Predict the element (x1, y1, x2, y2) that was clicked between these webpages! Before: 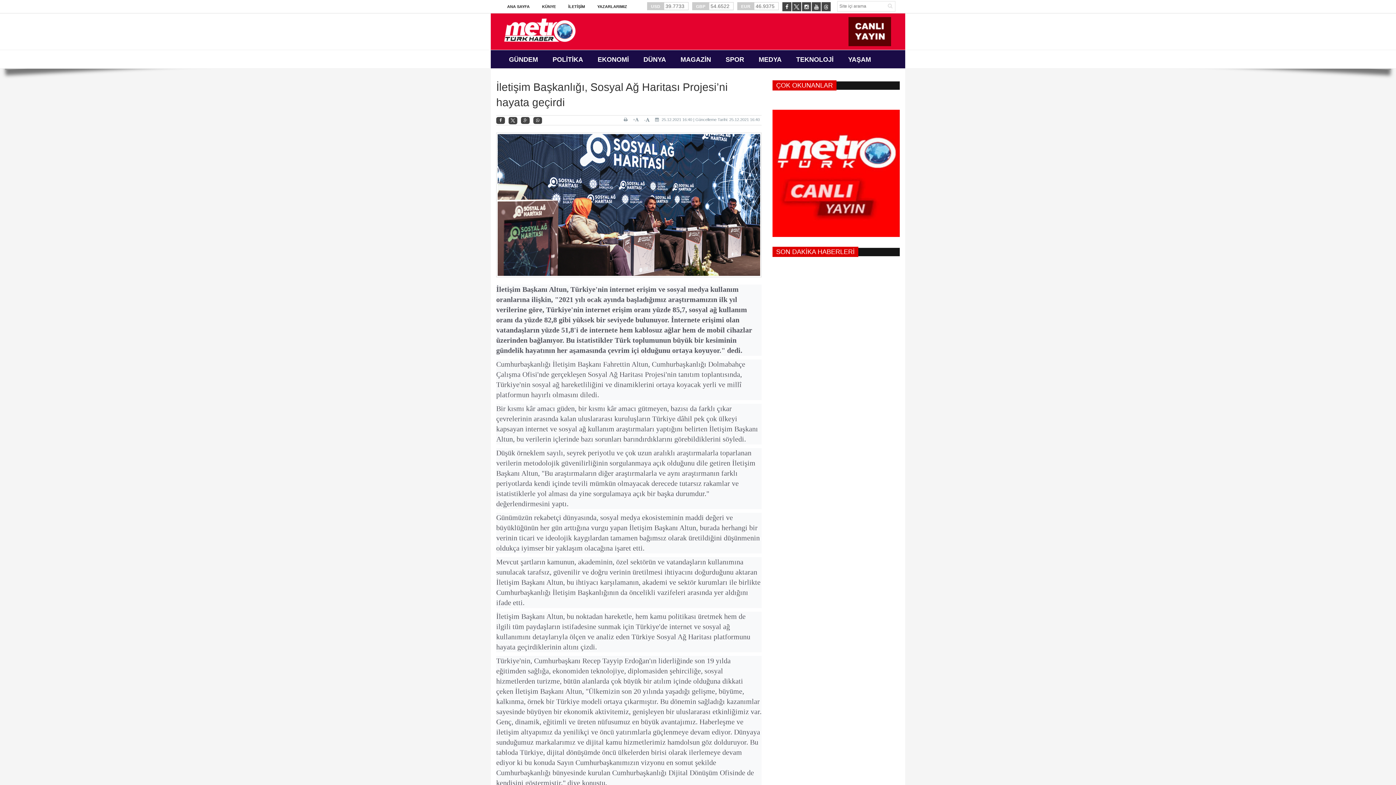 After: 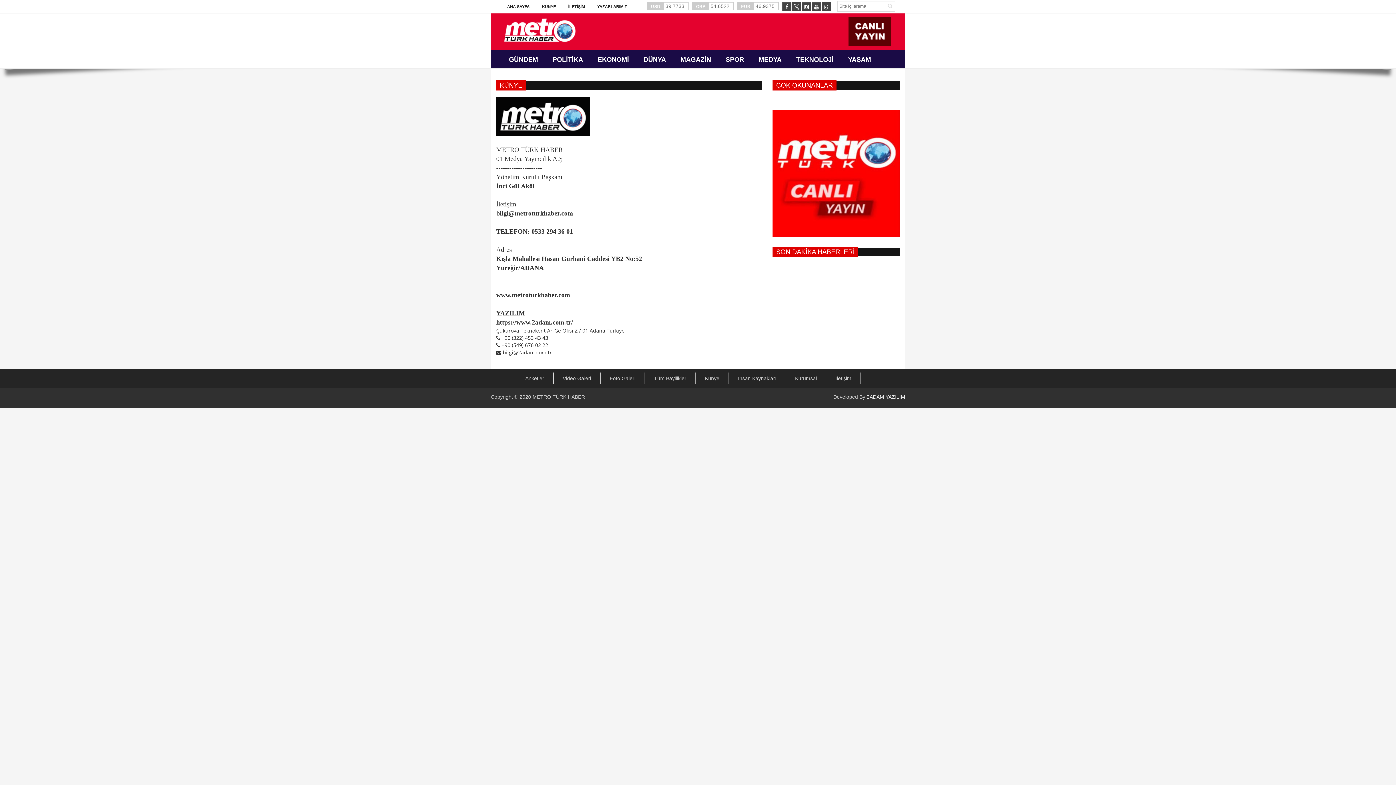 Action: label: KÜNYE bbox: (536, 0, 561, 13)